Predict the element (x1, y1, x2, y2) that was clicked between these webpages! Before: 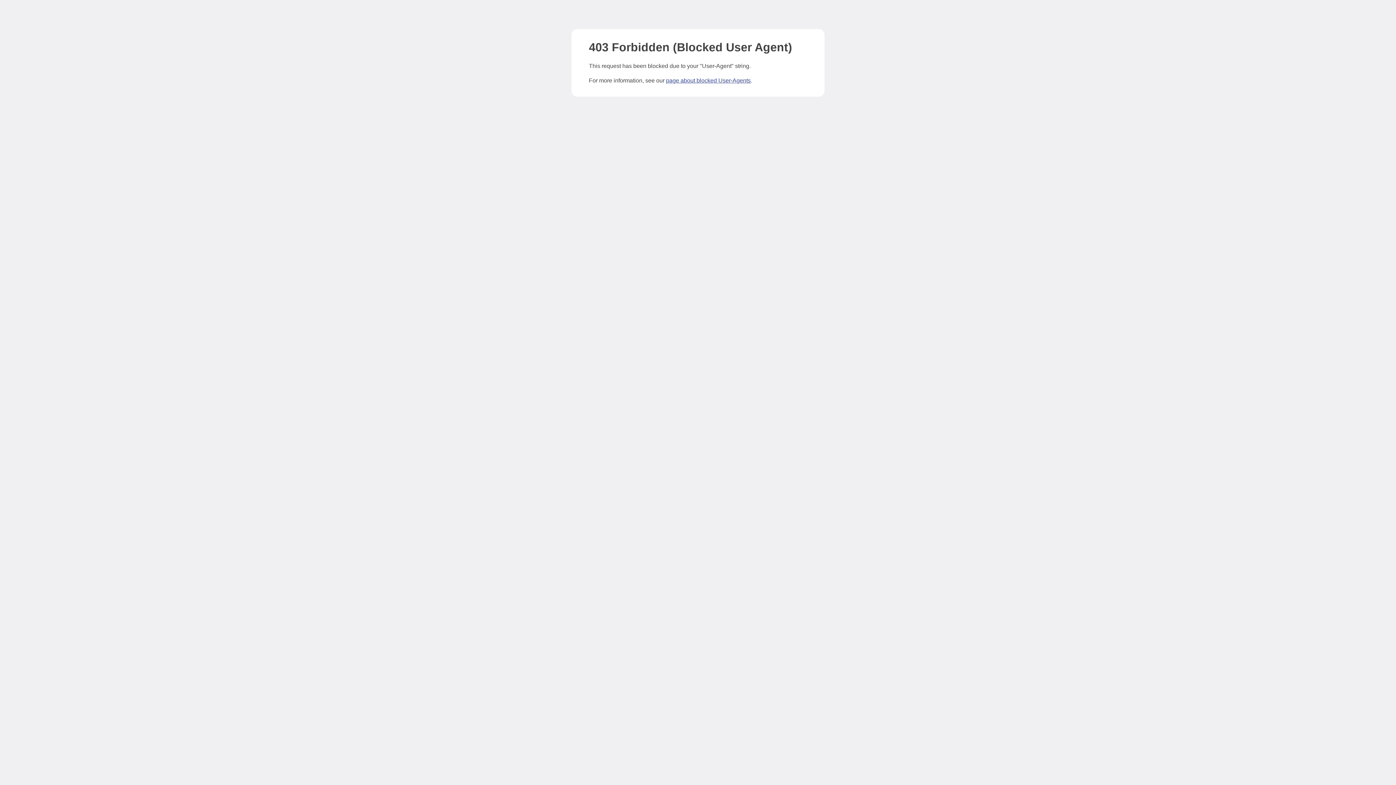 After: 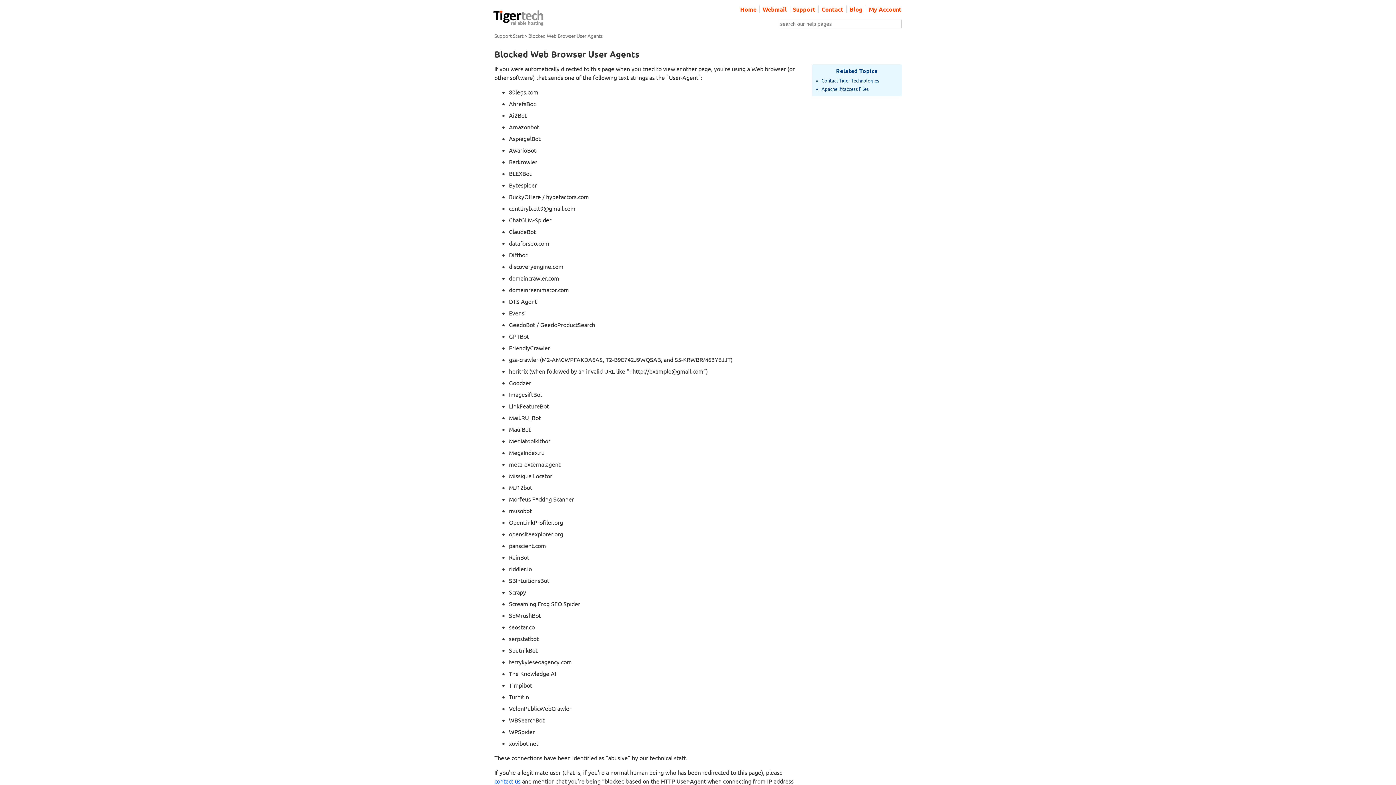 Action: label: page about blocked User-Agents bbox: (666, 77, 750, 83)